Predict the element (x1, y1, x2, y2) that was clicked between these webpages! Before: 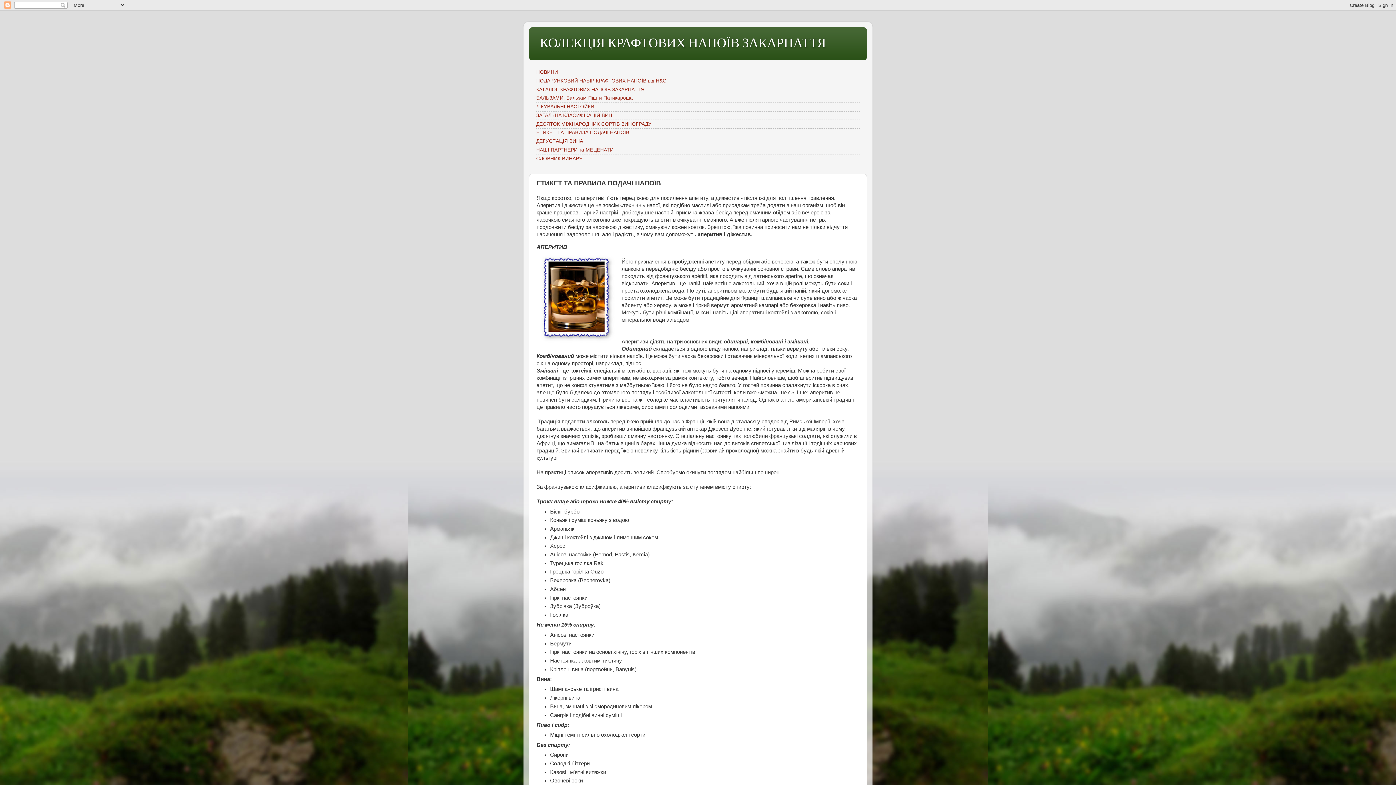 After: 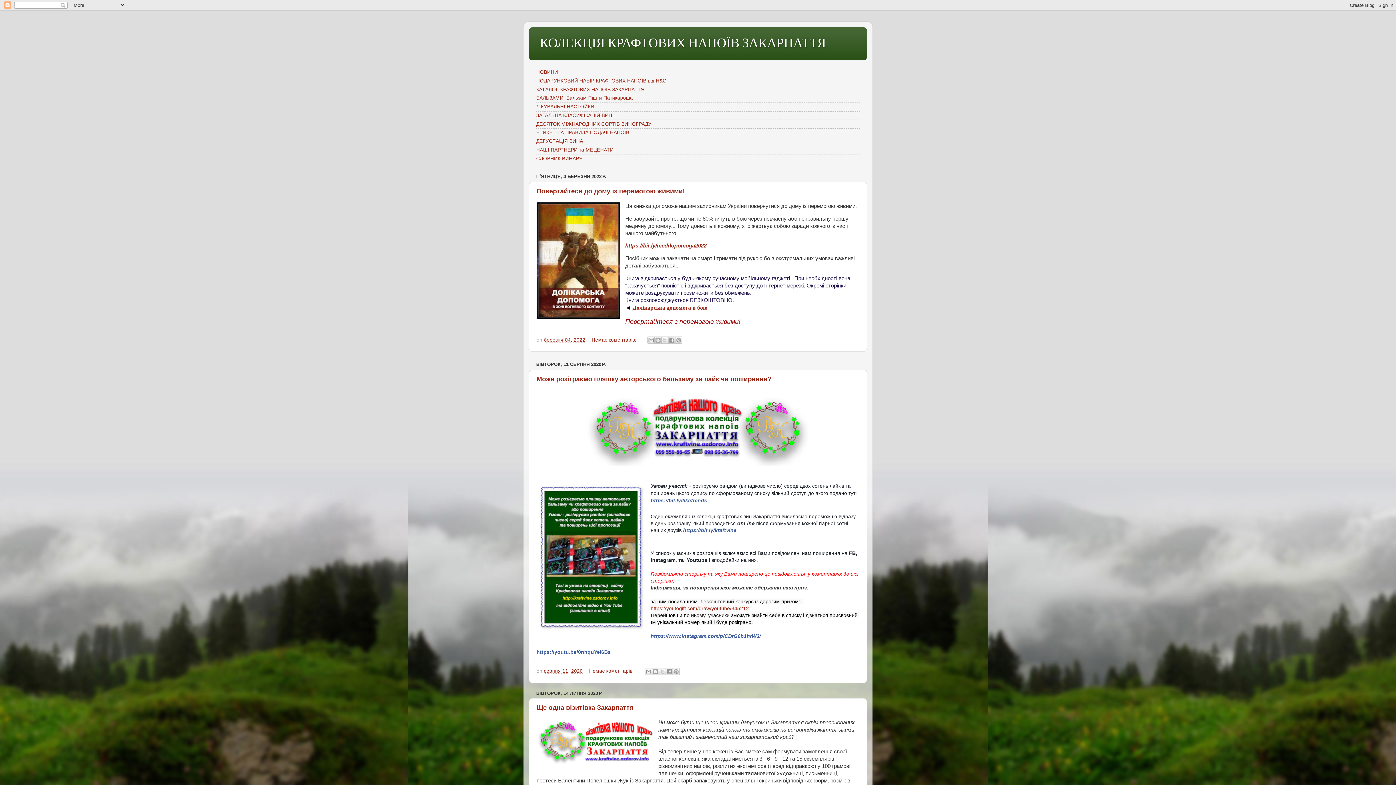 Action: bbox: (536, 69, 558, 74) label: НОВИНИ